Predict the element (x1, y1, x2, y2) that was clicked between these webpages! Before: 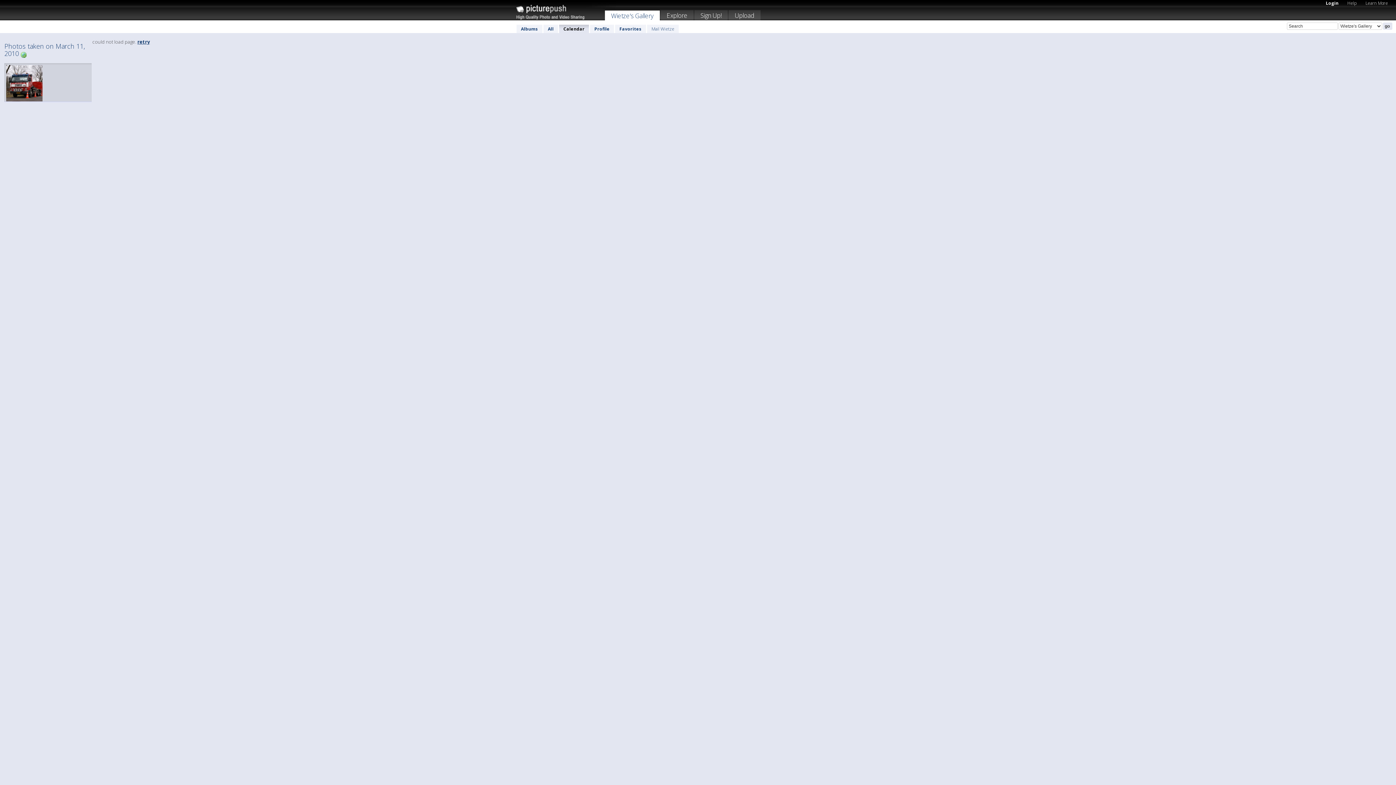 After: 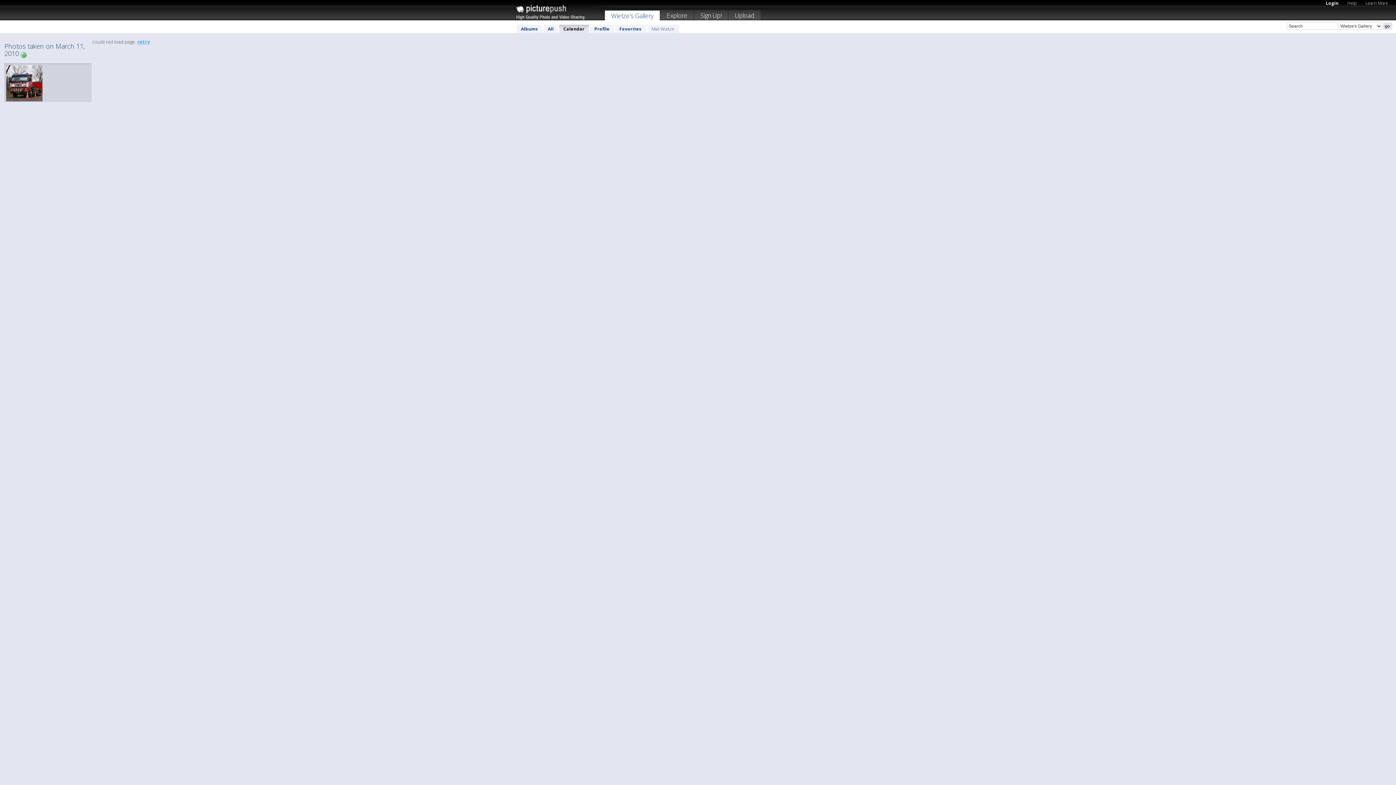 Action: bbox: (137, 38, 149, 45) label: retry